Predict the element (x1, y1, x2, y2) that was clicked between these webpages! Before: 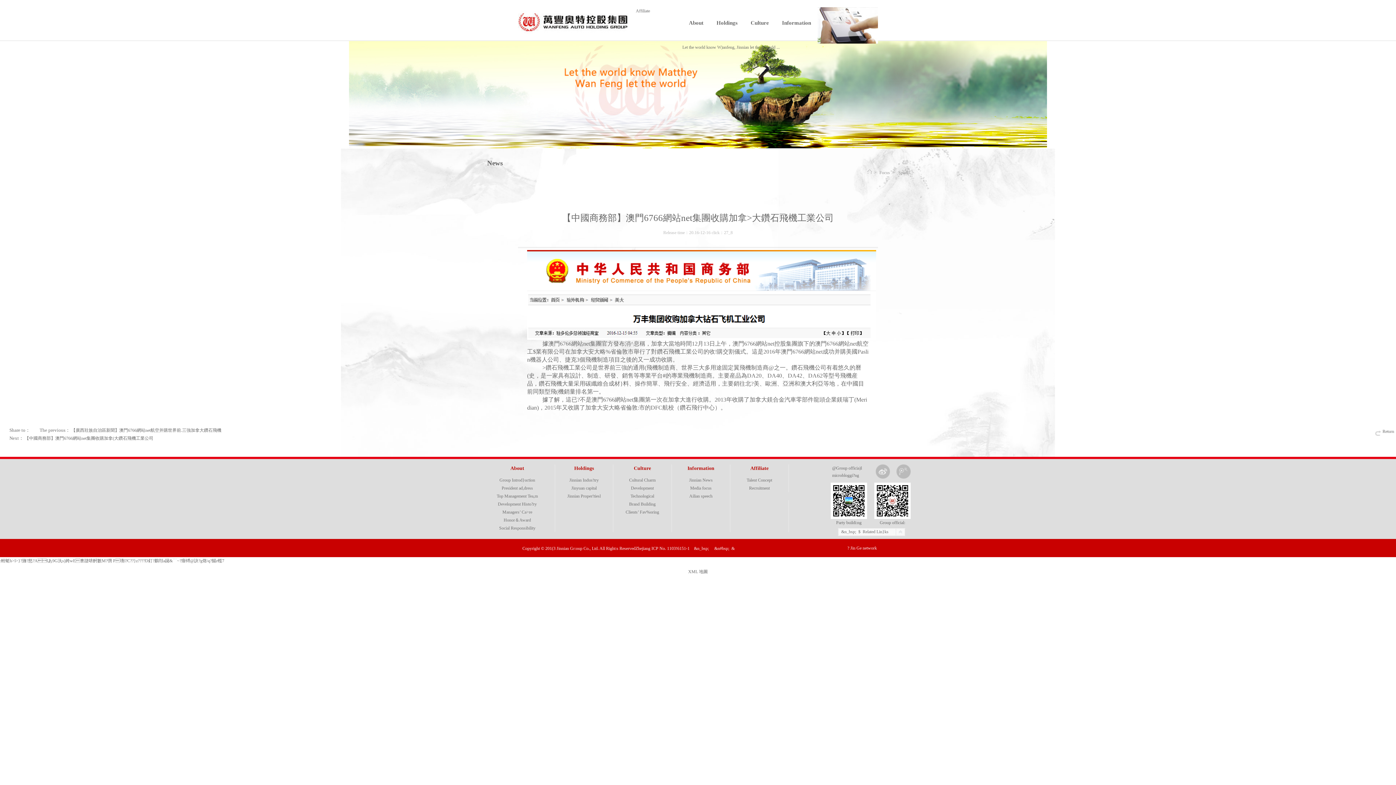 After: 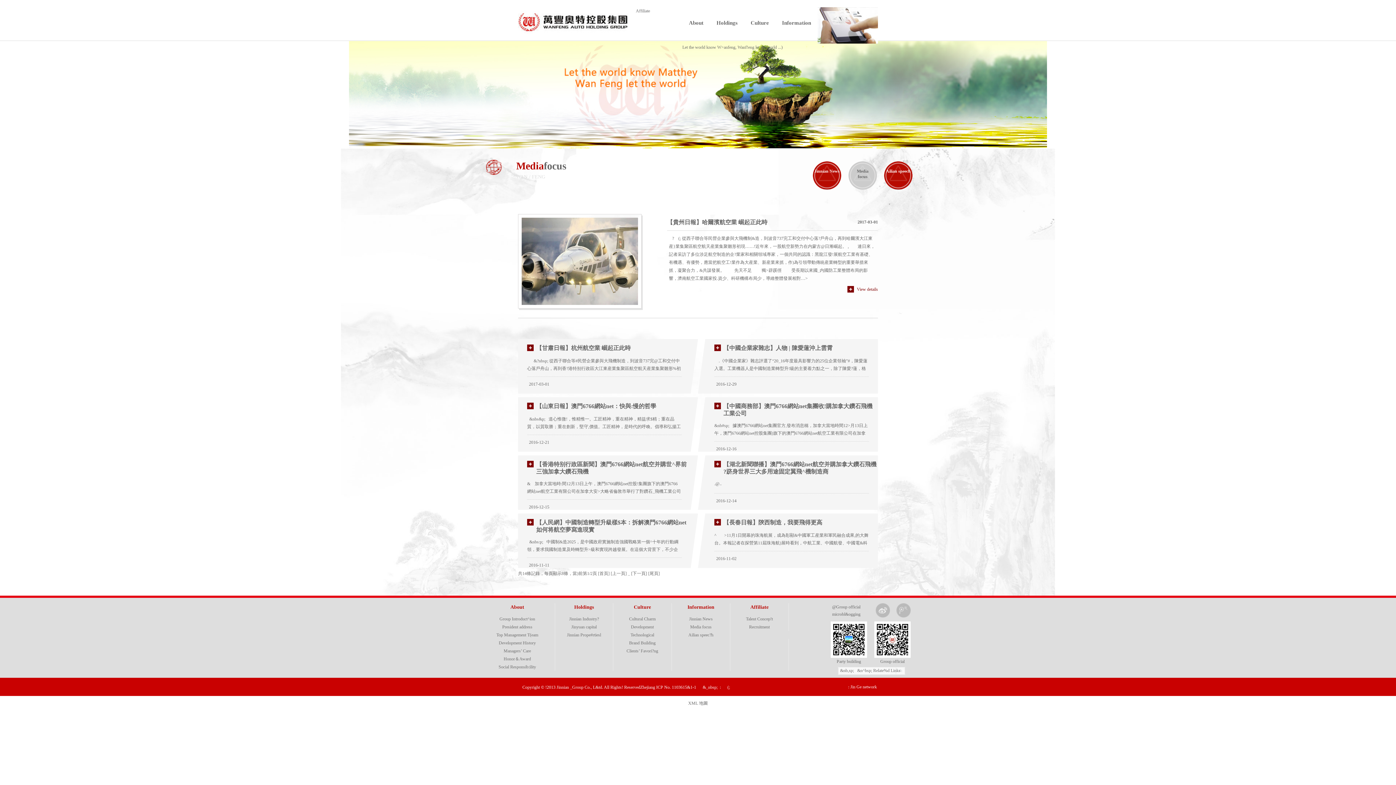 Action: label: Media focus bbox: (690, 484, 711, 492)